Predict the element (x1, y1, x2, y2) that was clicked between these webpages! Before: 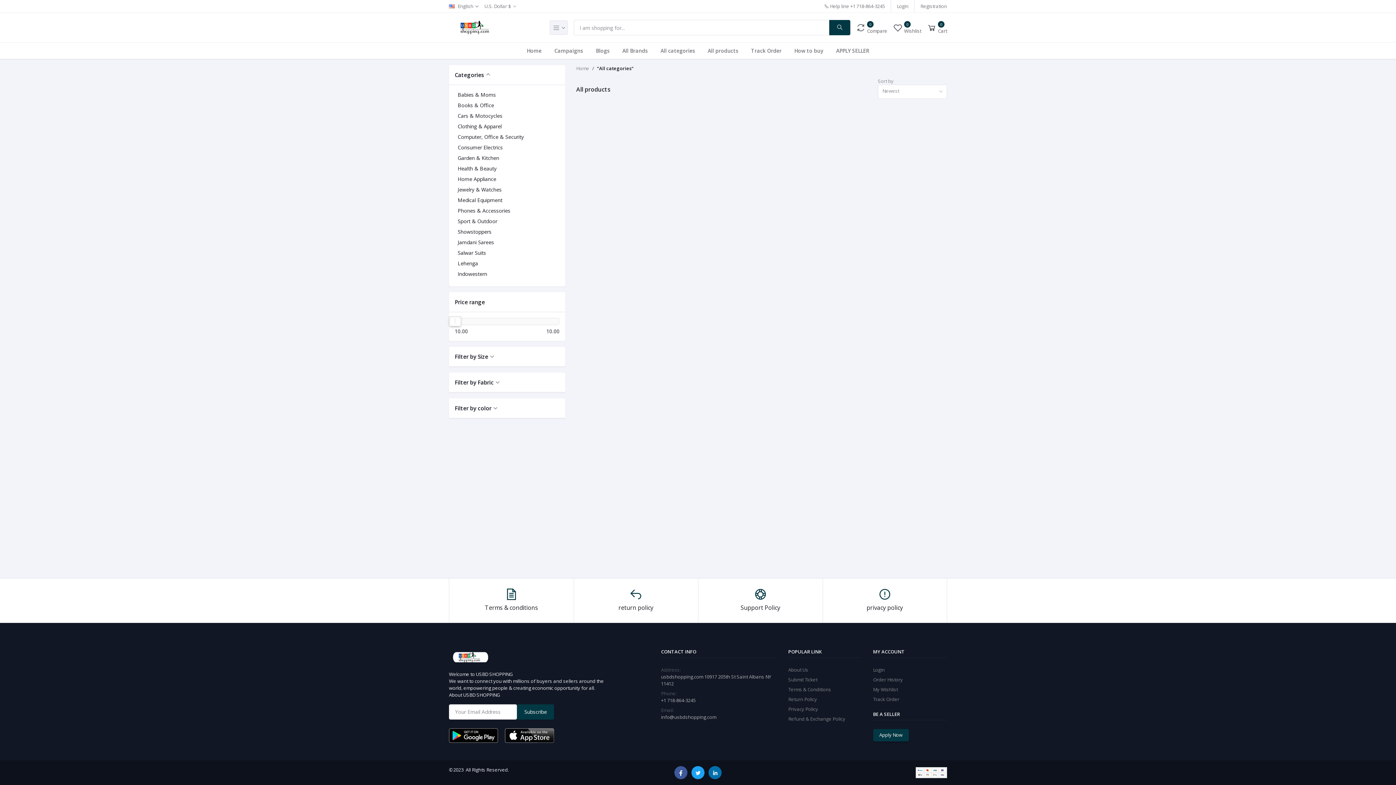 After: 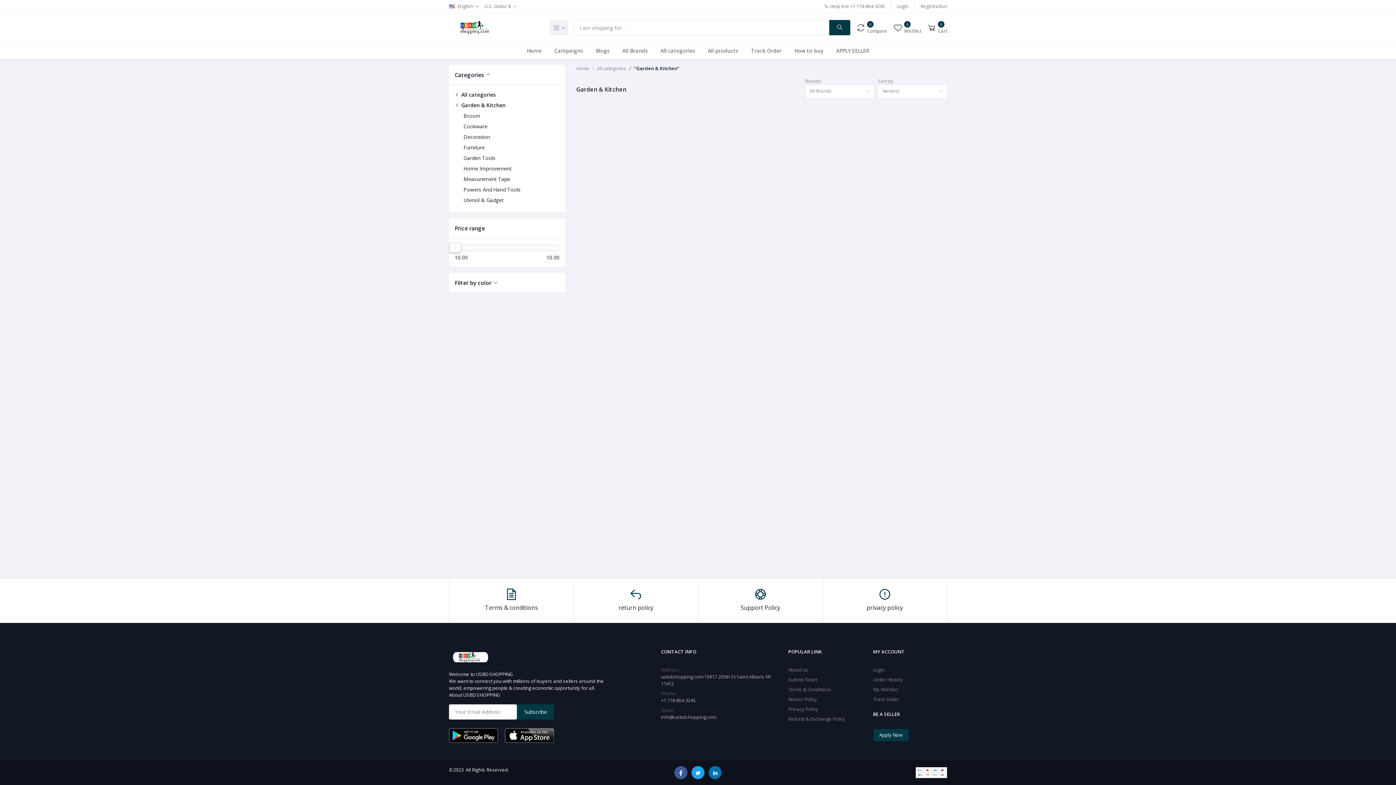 Action: bbox: (457, 154, 499, 161) label: Garden & Kitchen